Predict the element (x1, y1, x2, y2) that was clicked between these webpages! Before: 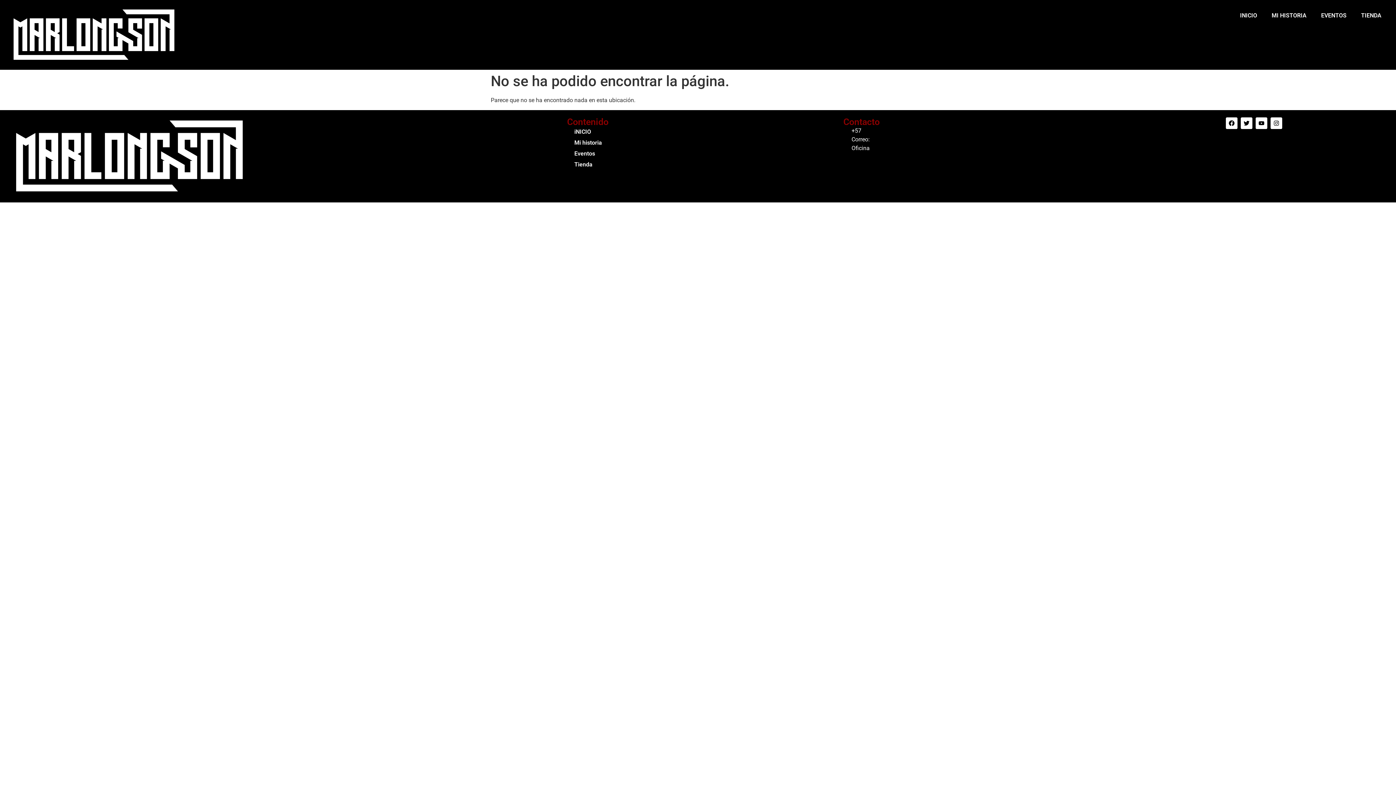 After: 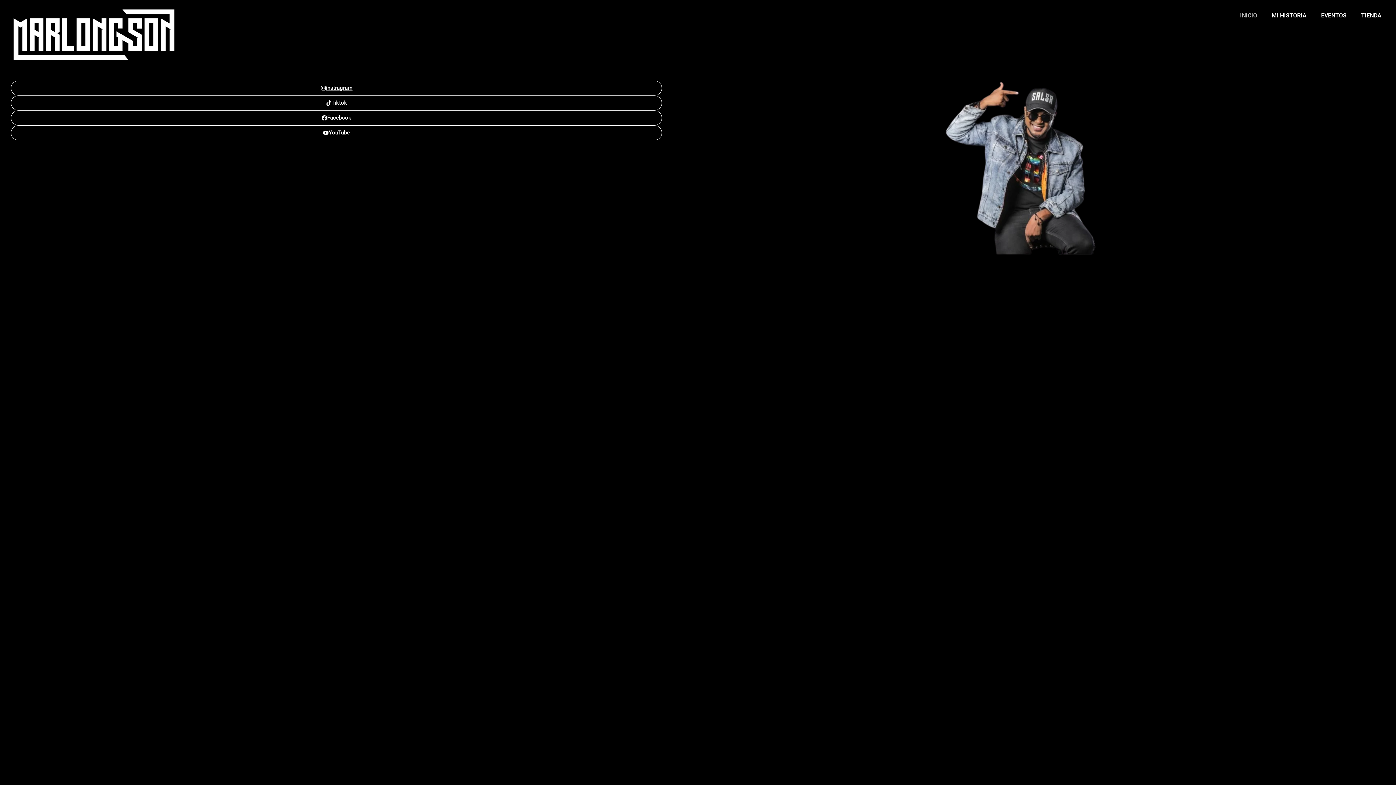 Action: bbox: (567, 126, 836, 137) label: iNICIO